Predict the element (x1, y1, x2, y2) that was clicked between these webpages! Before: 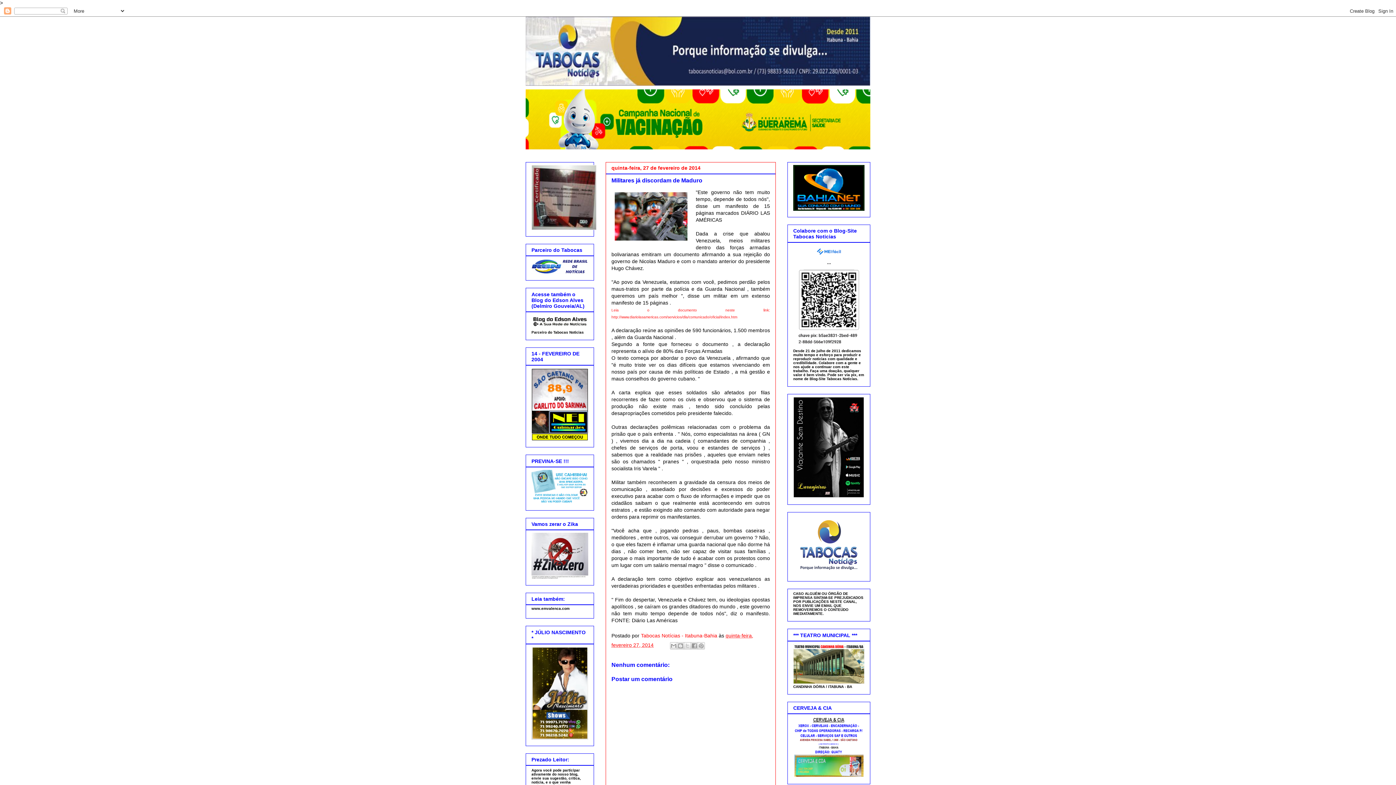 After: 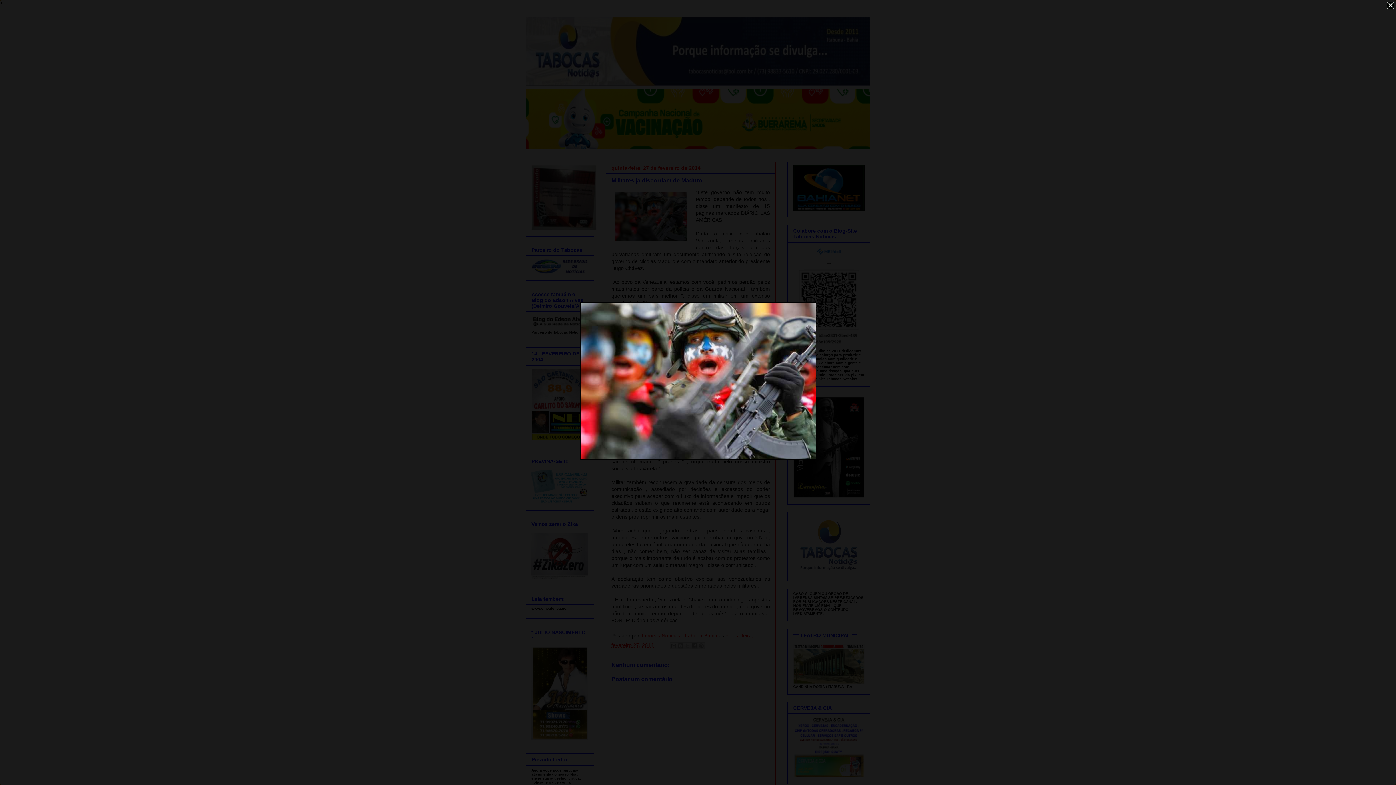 Action: bbox: (611, 189, 690, 245)